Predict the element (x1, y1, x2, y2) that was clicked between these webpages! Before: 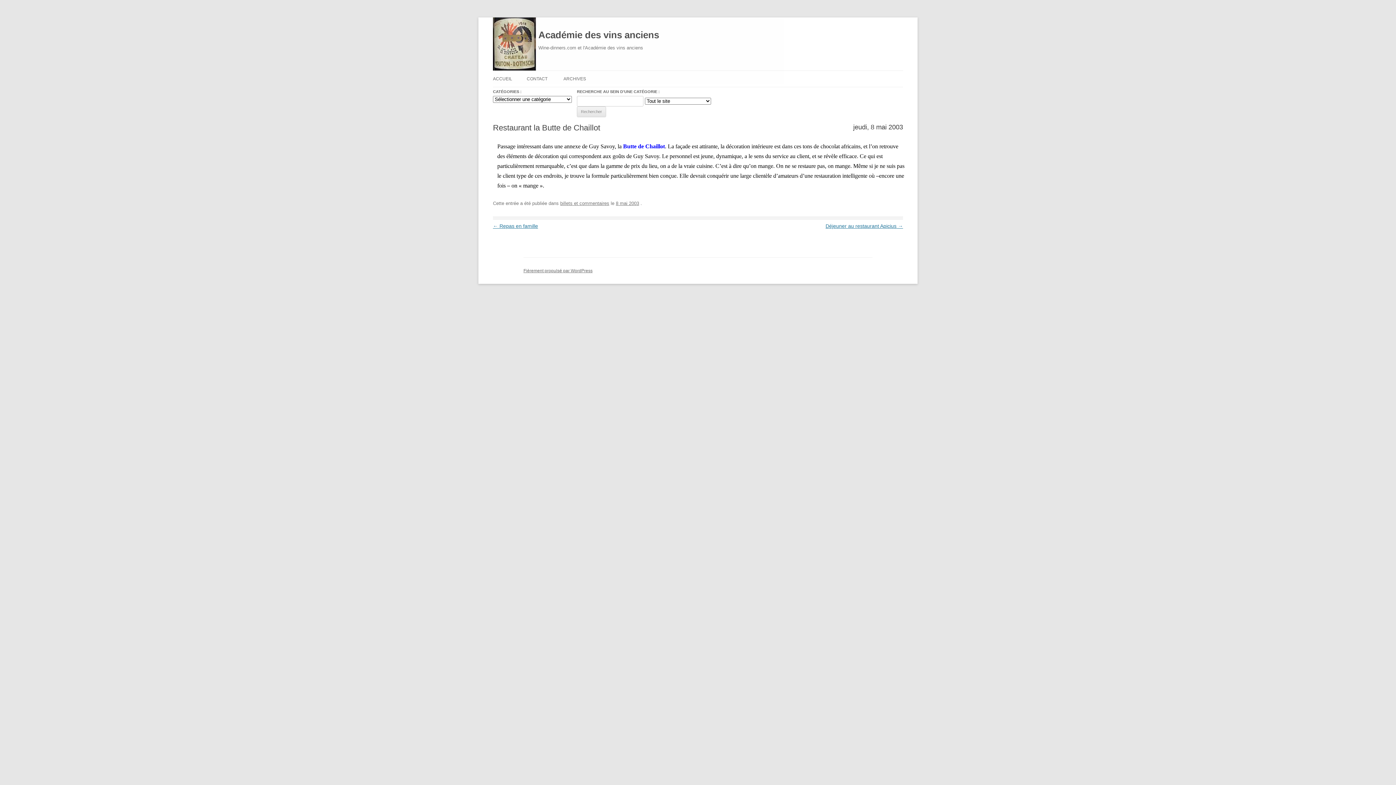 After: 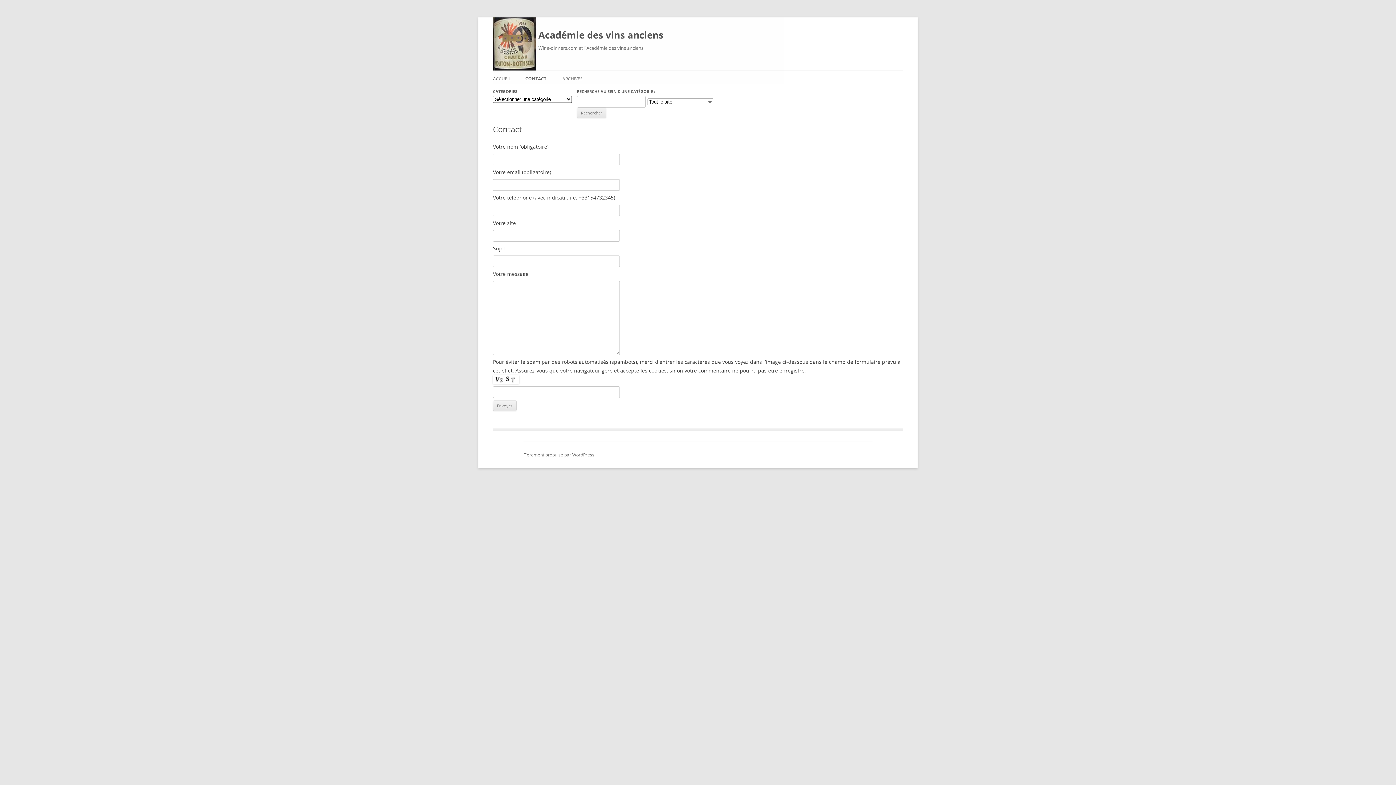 Action: bbox: (526, 70, 547, 86) label: CONTACT